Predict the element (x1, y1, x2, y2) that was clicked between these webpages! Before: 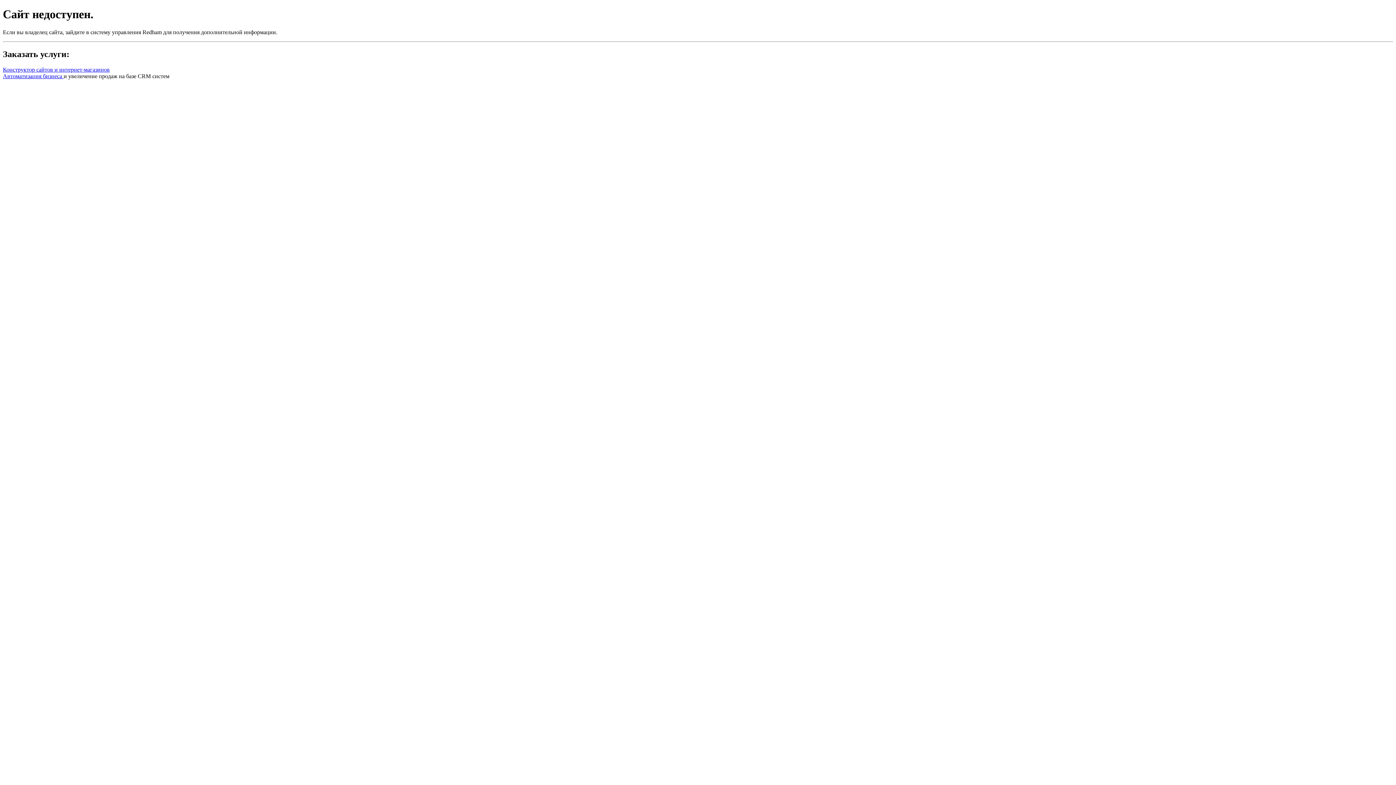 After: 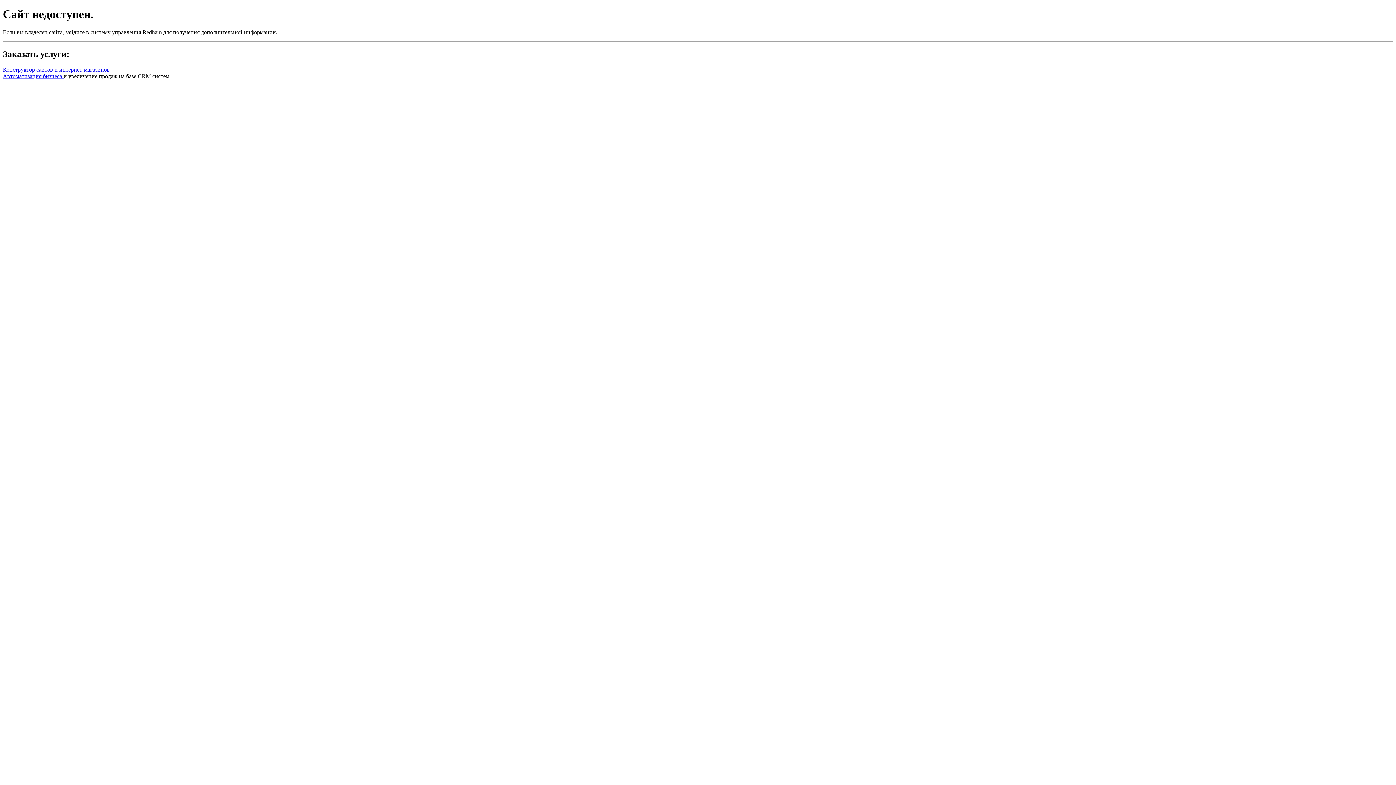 Action: bbox: (2, 66, 109, 72) label: Конструктор сайтов и интернет-магазинов